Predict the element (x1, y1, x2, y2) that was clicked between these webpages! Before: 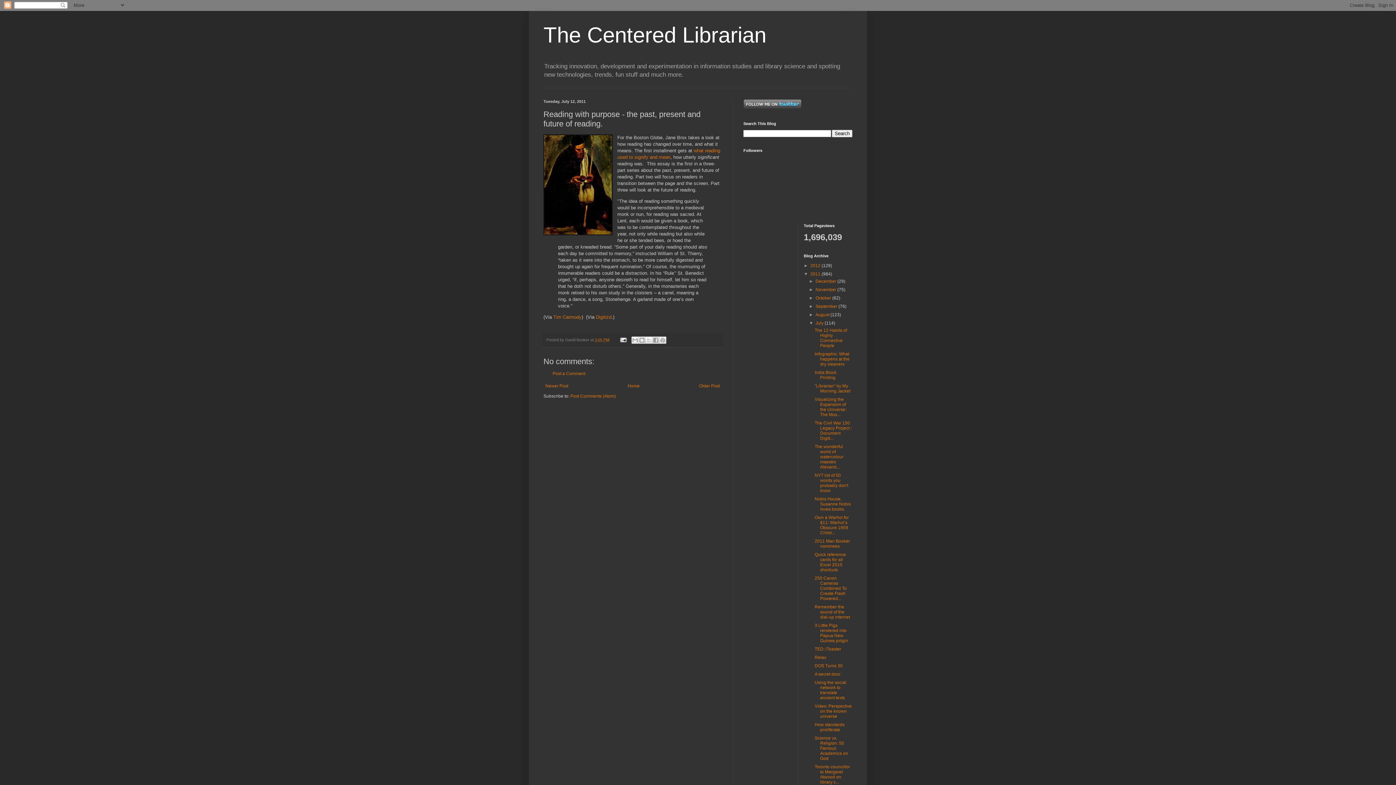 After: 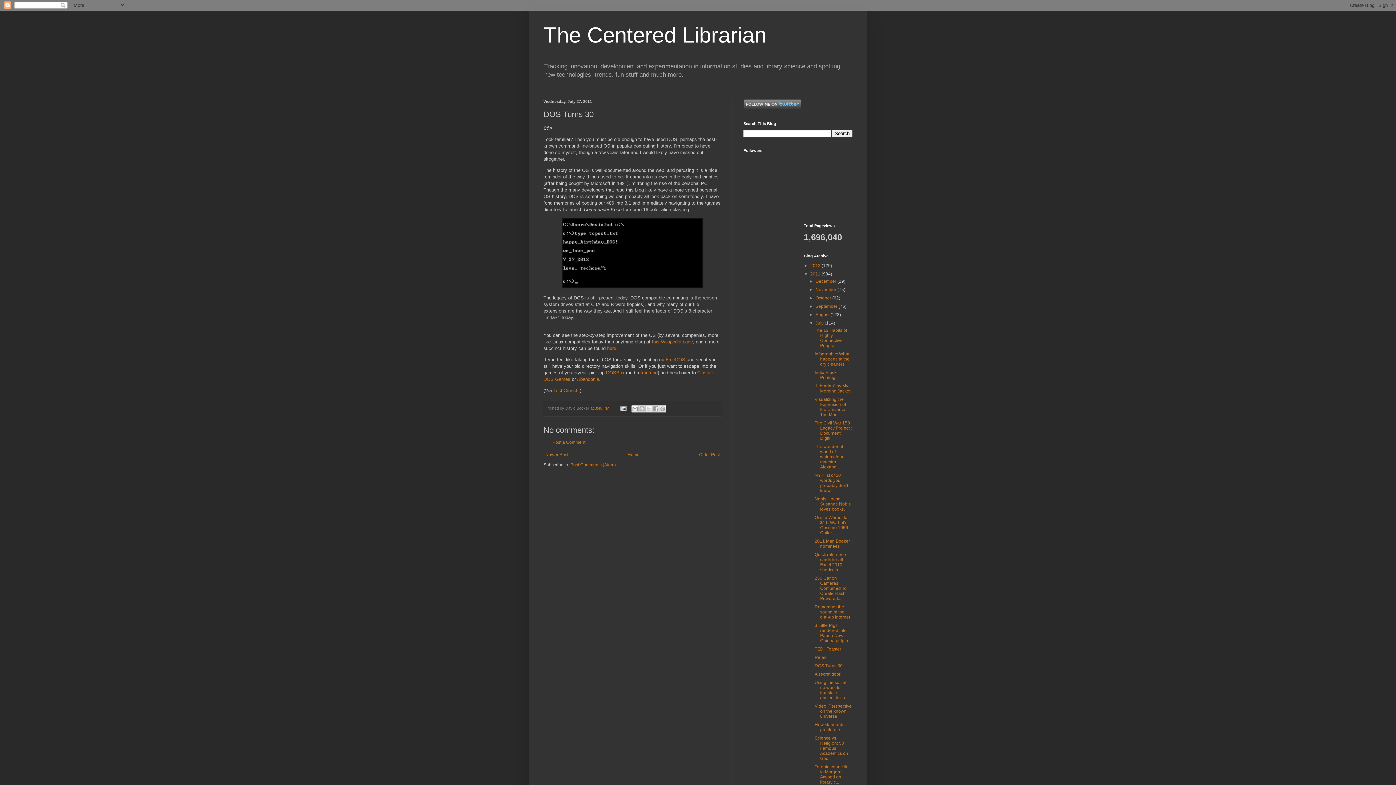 Action: label: DOS Turns 30 bbox: (814, 663, 842, 668)